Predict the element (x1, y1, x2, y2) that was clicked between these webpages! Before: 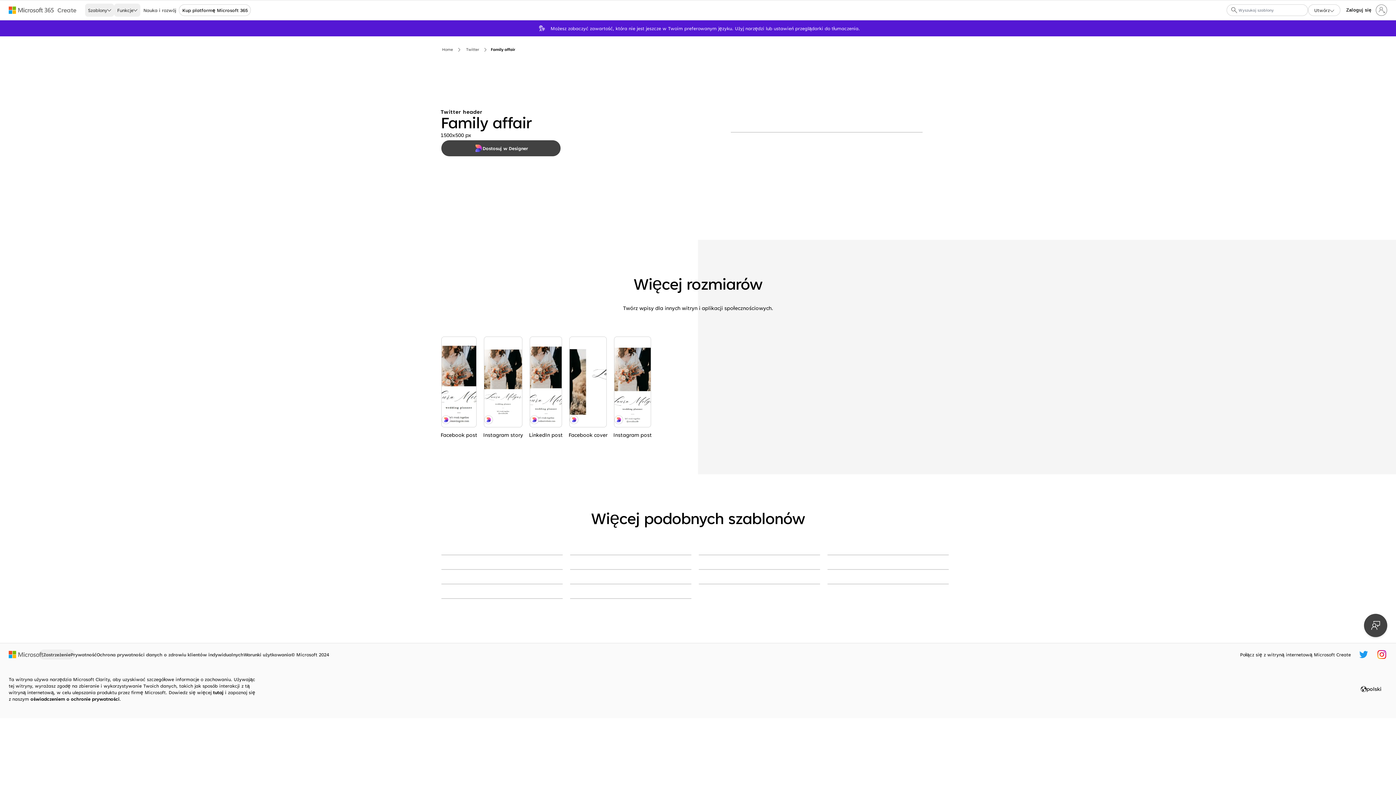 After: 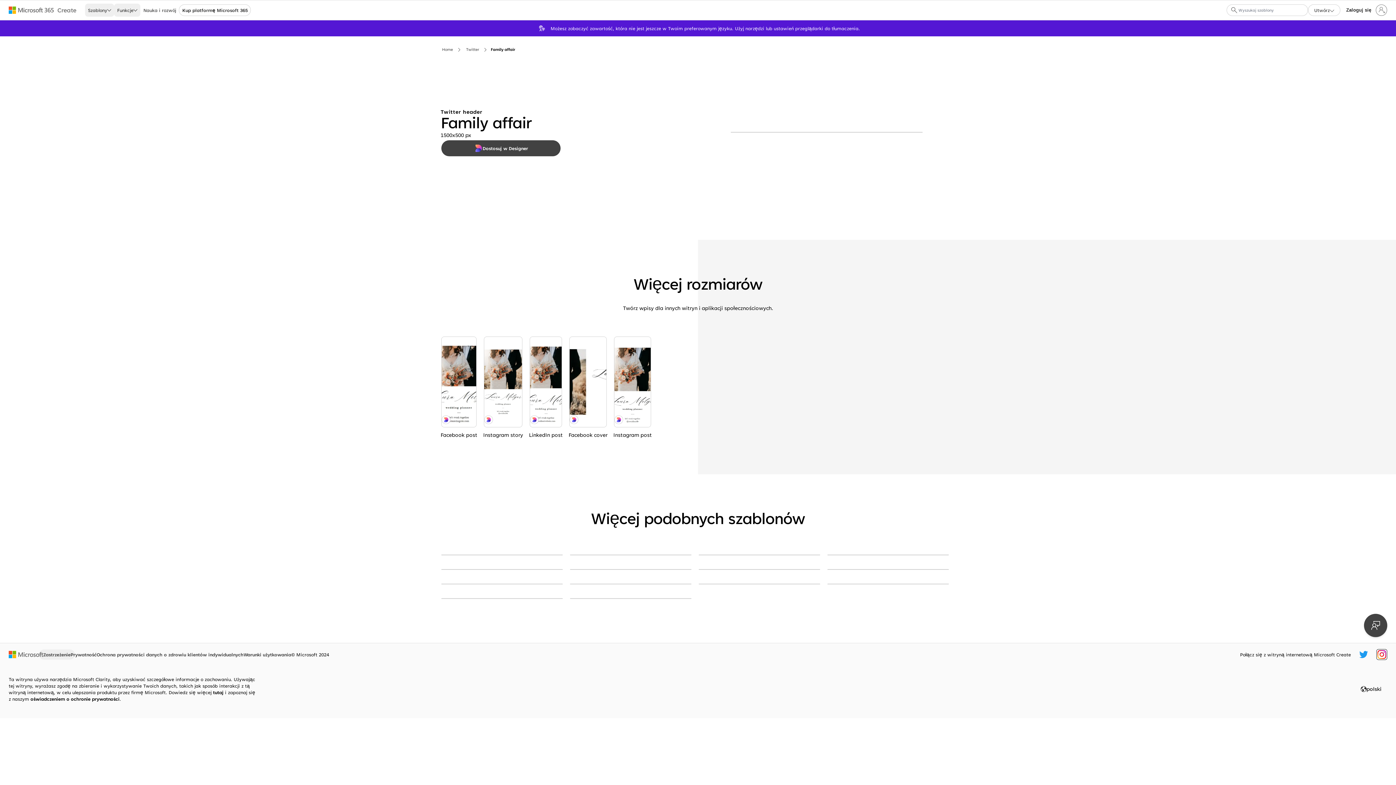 Action: label: Nazwa użytkownika serwisu Instagram w witrynie Microsoft Create bbox: (1377, 650, 1386, 659)